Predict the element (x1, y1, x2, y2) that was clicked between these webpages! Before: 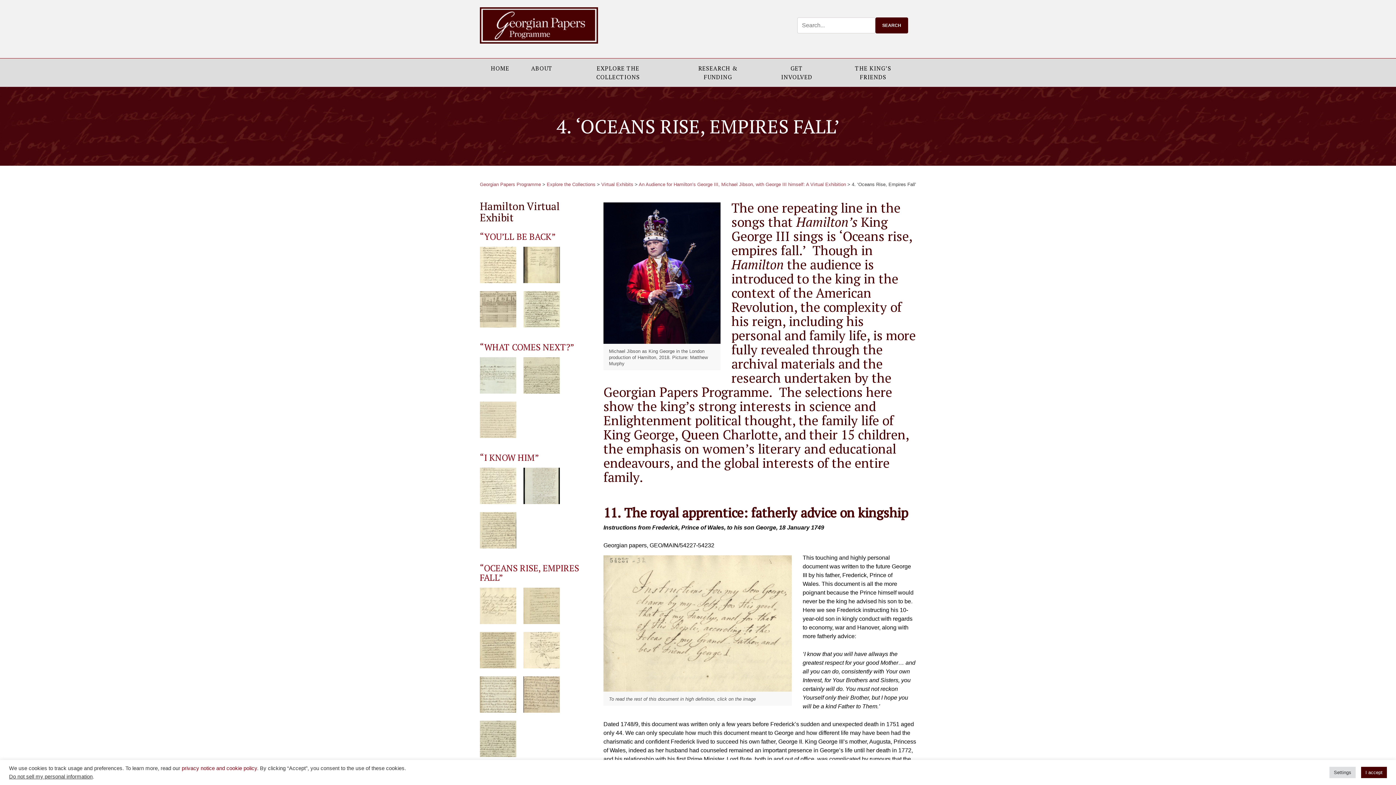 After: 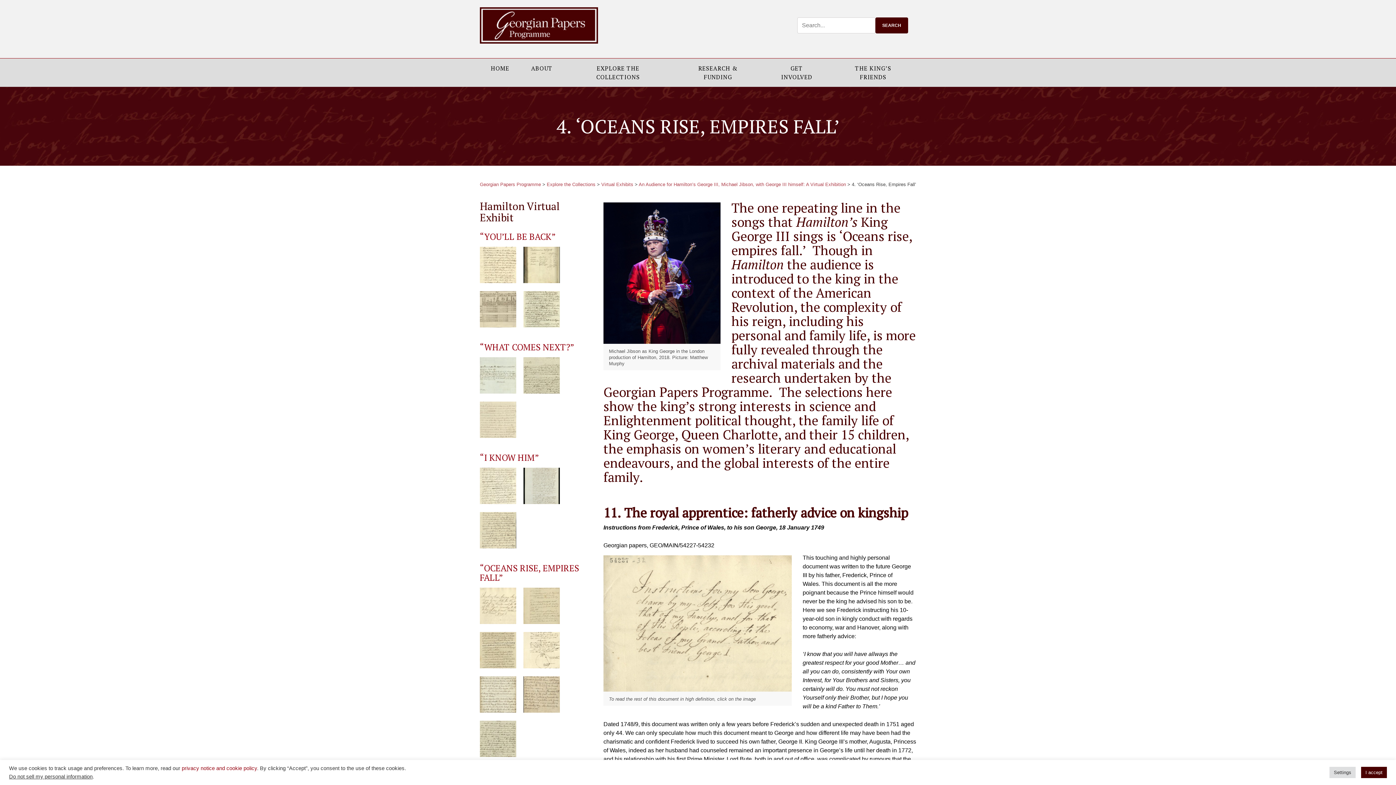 Action: bbox: (480, 392, 523, 398)